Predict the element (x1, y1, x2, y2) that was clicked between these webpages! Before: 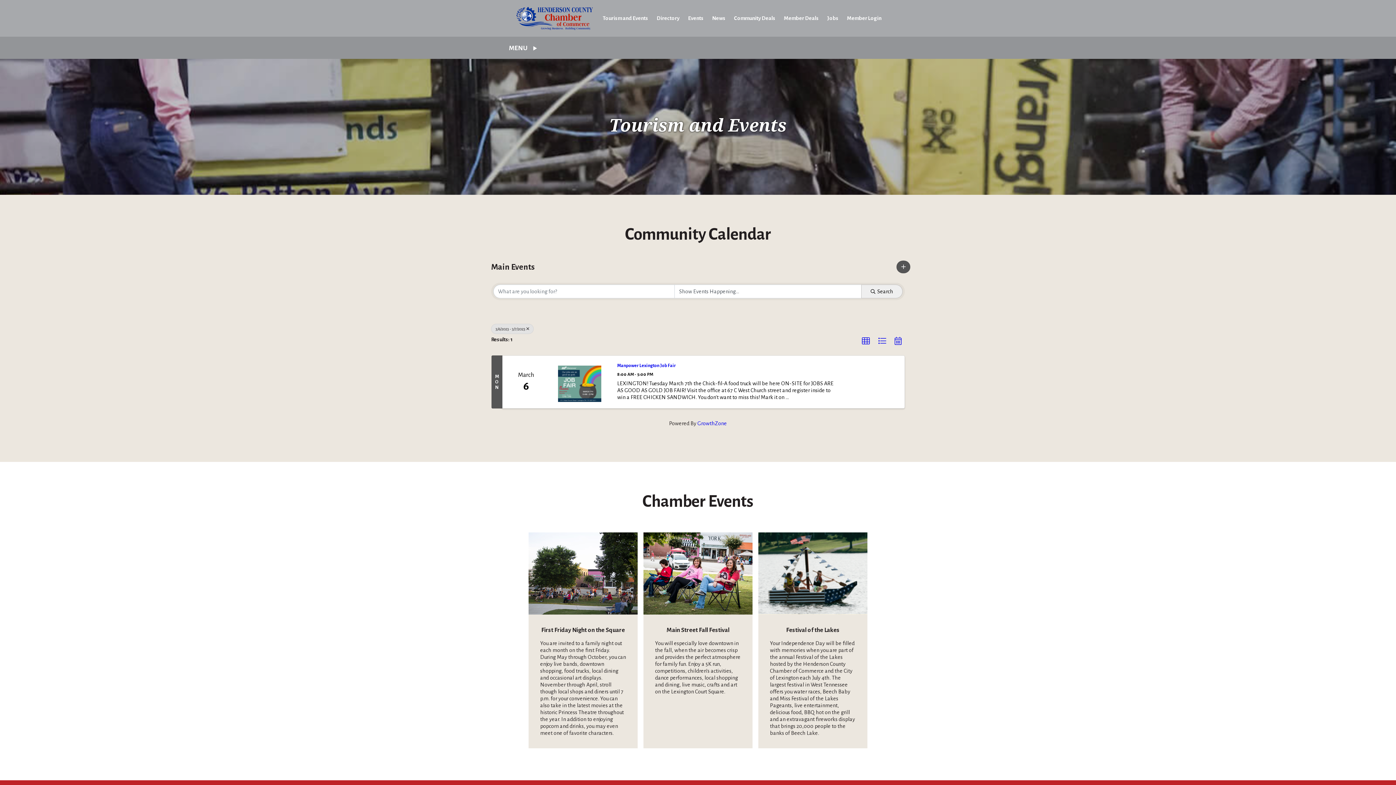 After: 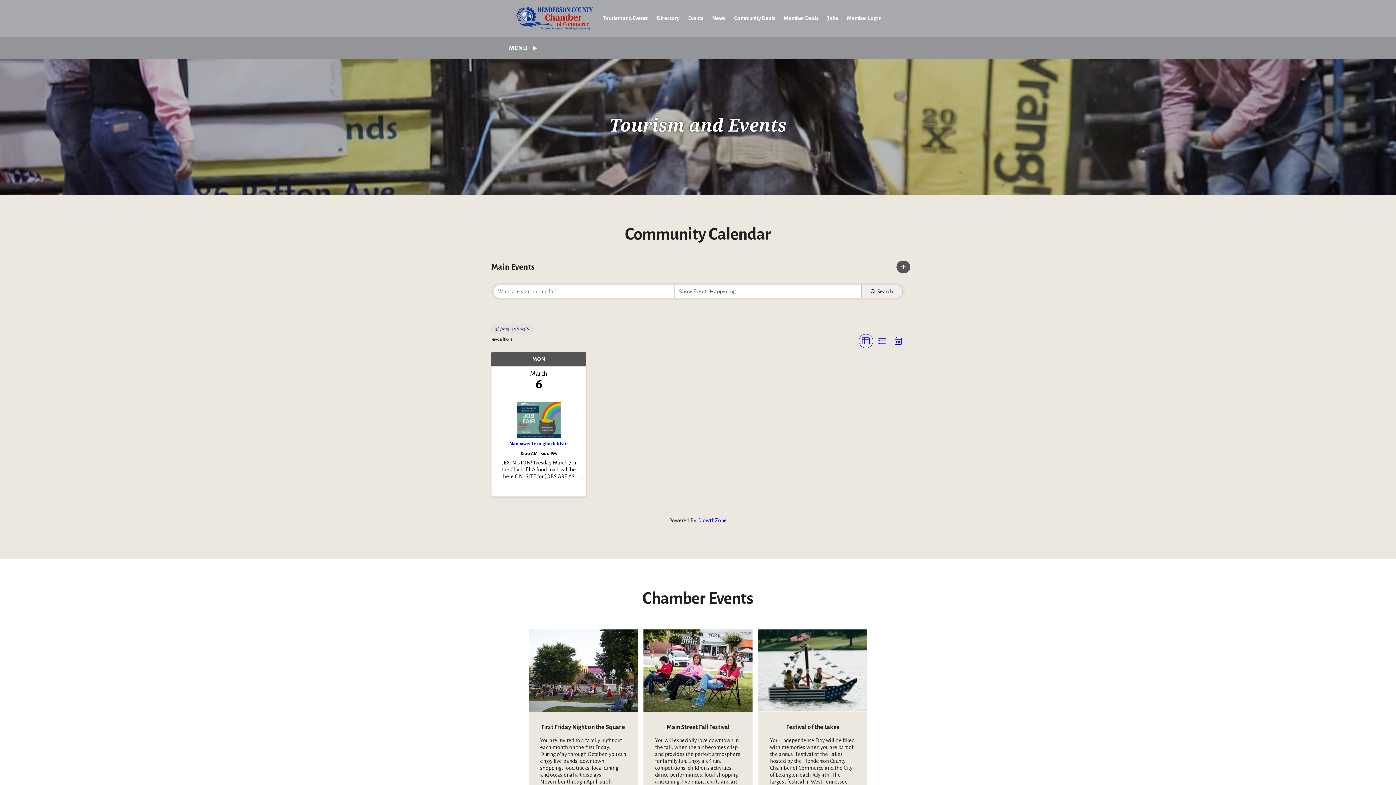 Action: label: Grid View button bbox: (858, 334, 873, 348)